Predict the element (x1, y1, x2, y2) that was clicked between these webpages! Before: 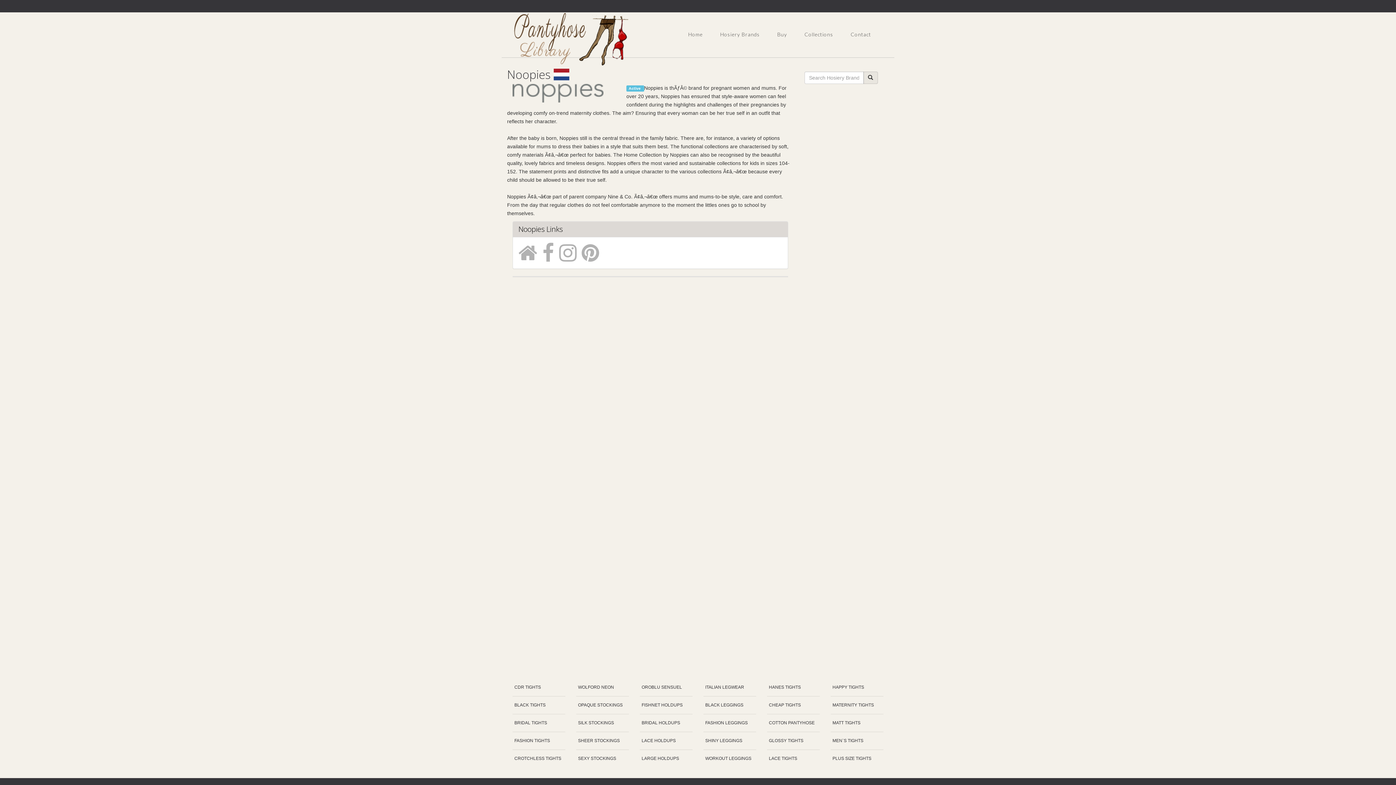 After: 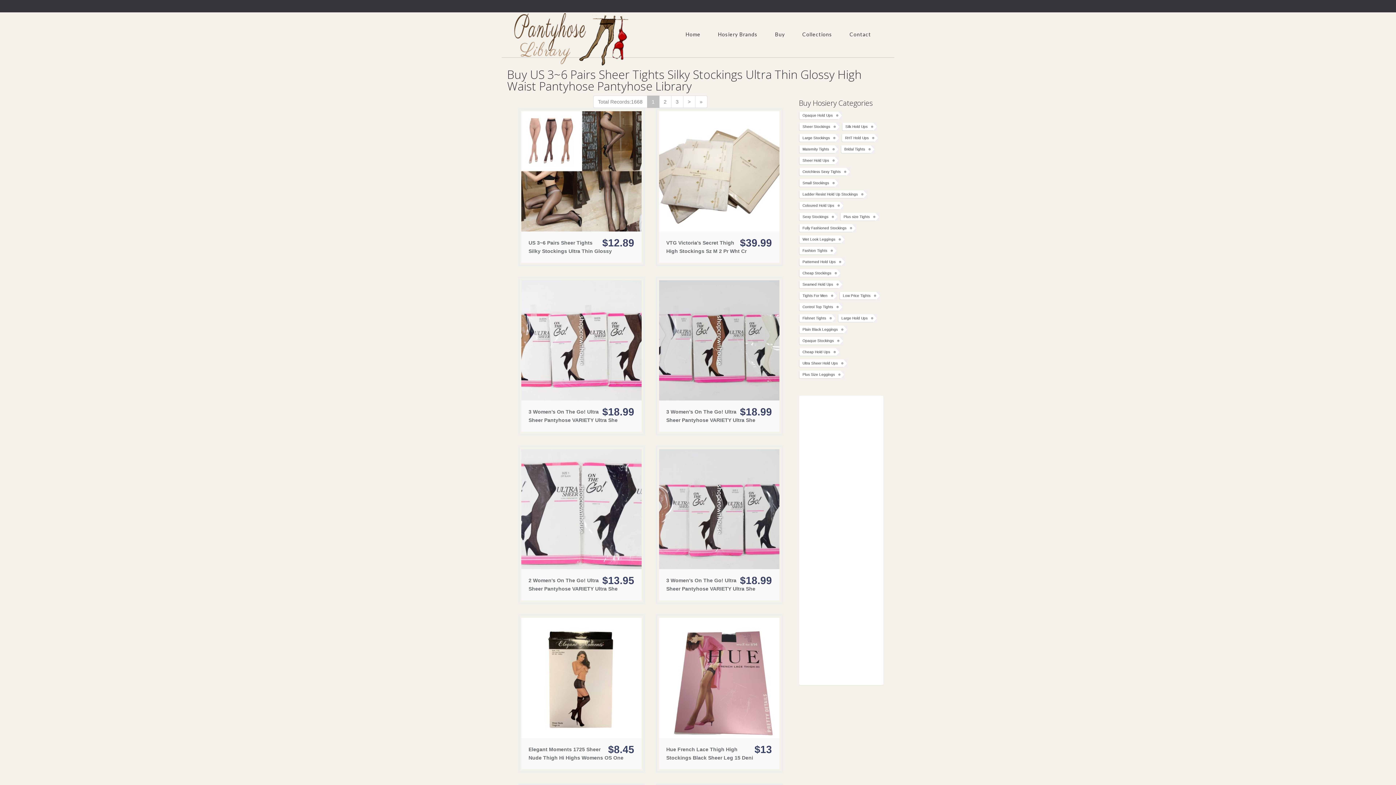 Action: bbox: (576, 732, 629, 749) label: SHEER STOCKINGS